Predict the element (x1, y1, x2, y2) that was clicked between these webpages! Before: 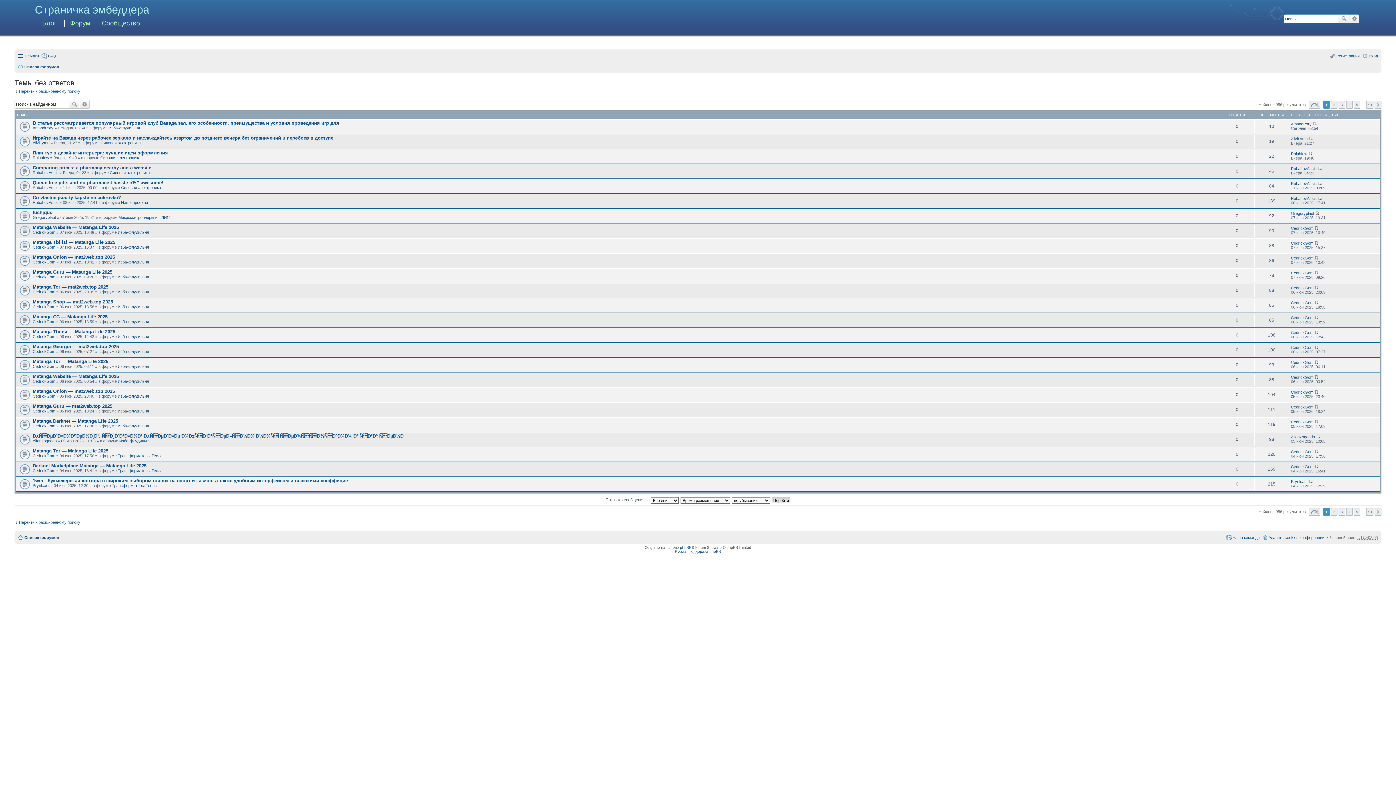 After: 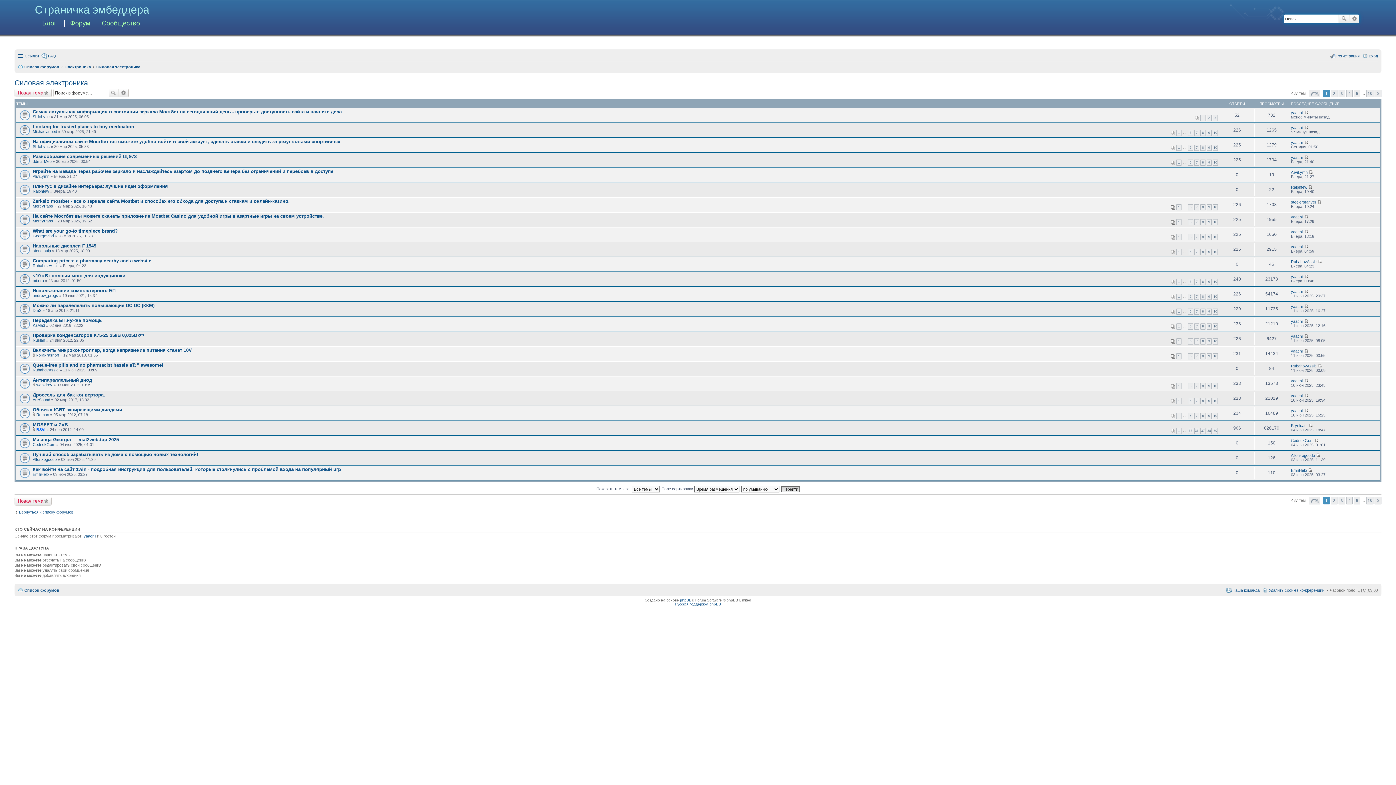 Action: bbox: (100, 155, 140, 159) label: Силовая электроника